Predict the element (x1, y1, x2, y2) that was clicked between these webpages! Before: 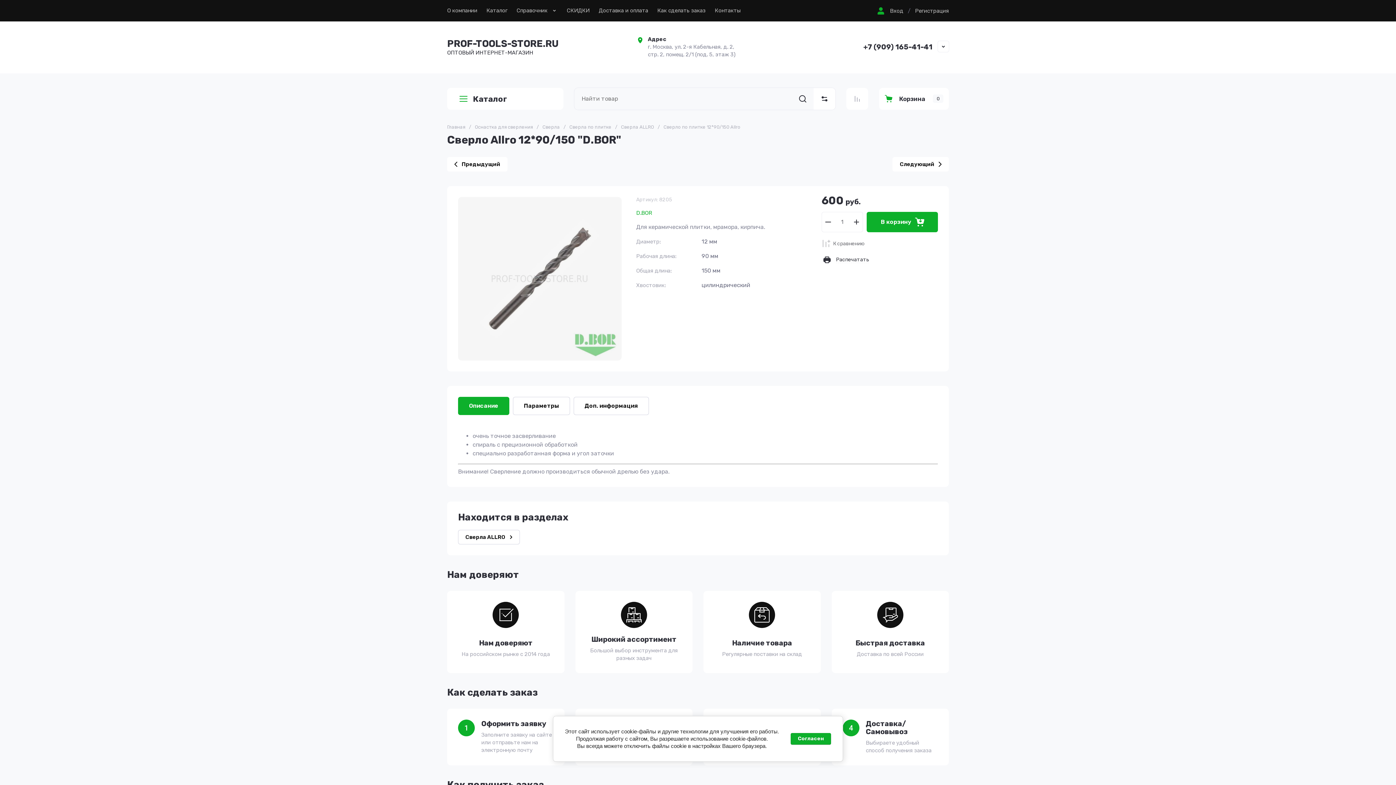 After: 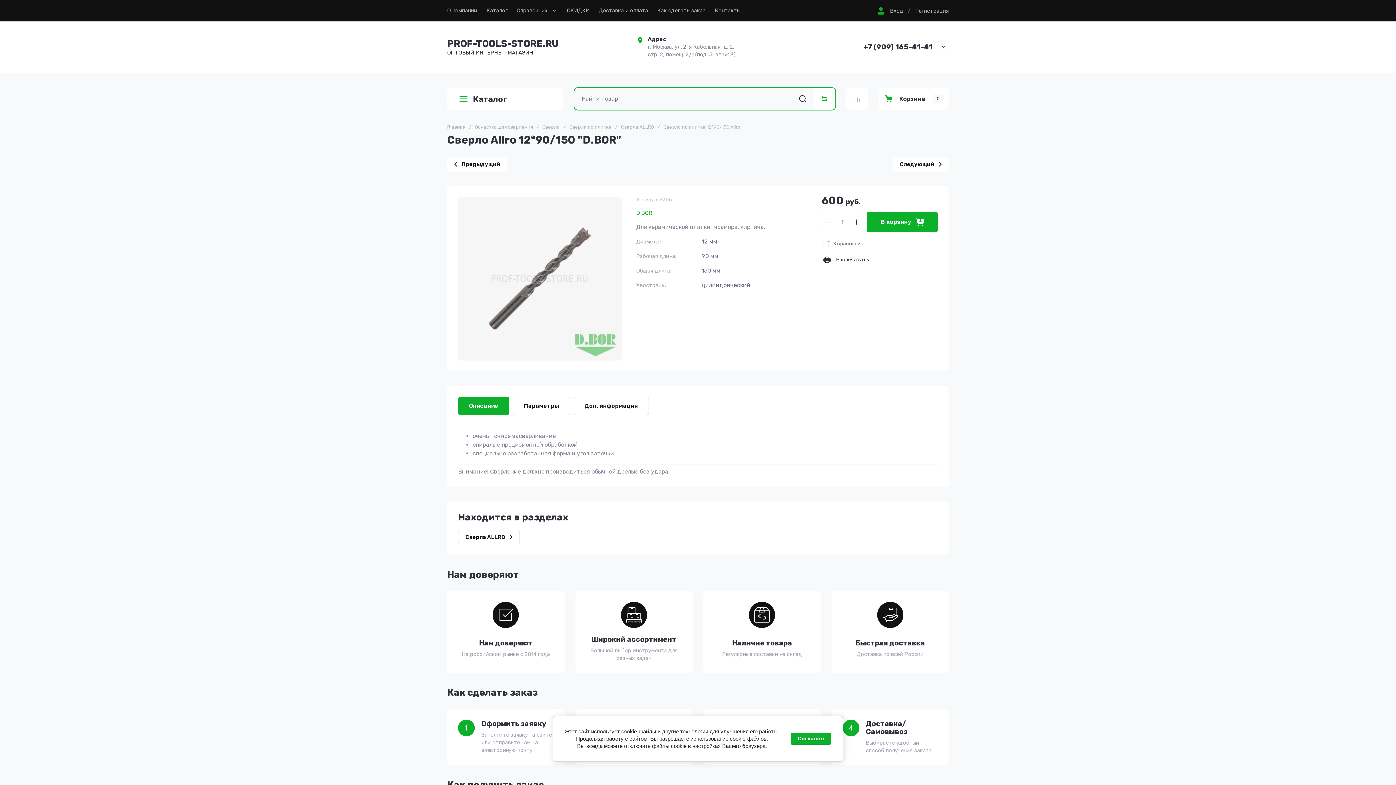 Action: bbox: (813, 88, 835, 109)